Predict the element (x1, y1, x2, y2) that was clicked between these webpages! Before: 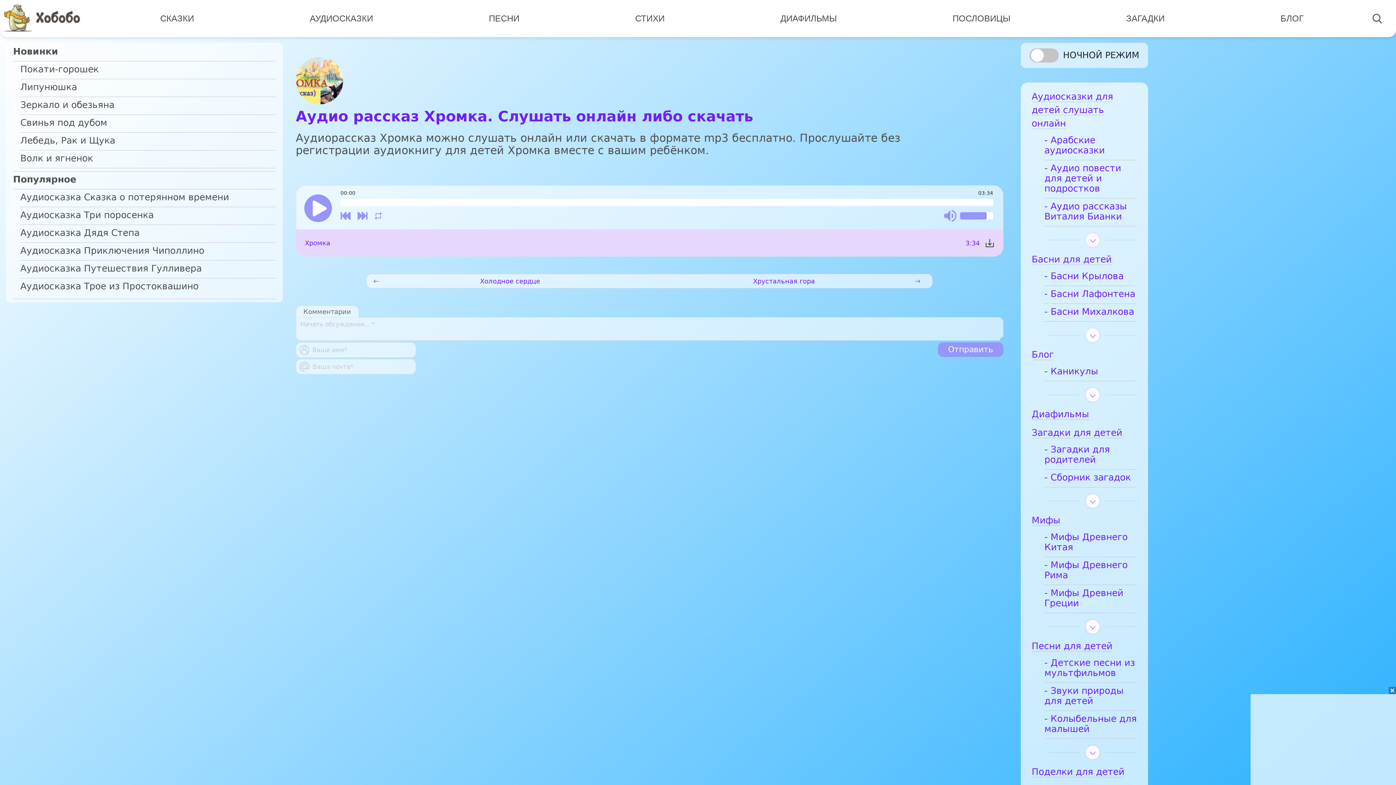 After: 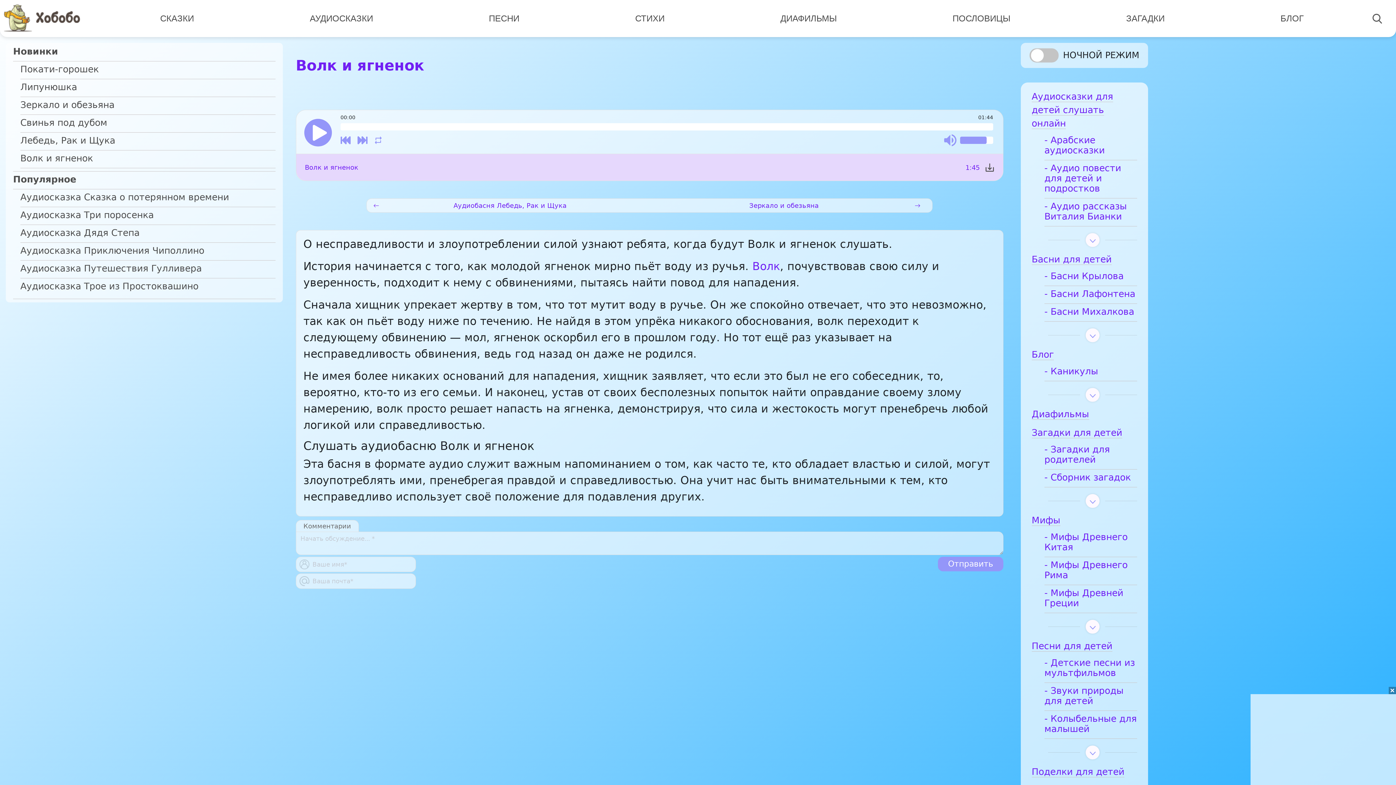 Action: label: Волк и ягненок bbox: (20, 153, 275, 168)